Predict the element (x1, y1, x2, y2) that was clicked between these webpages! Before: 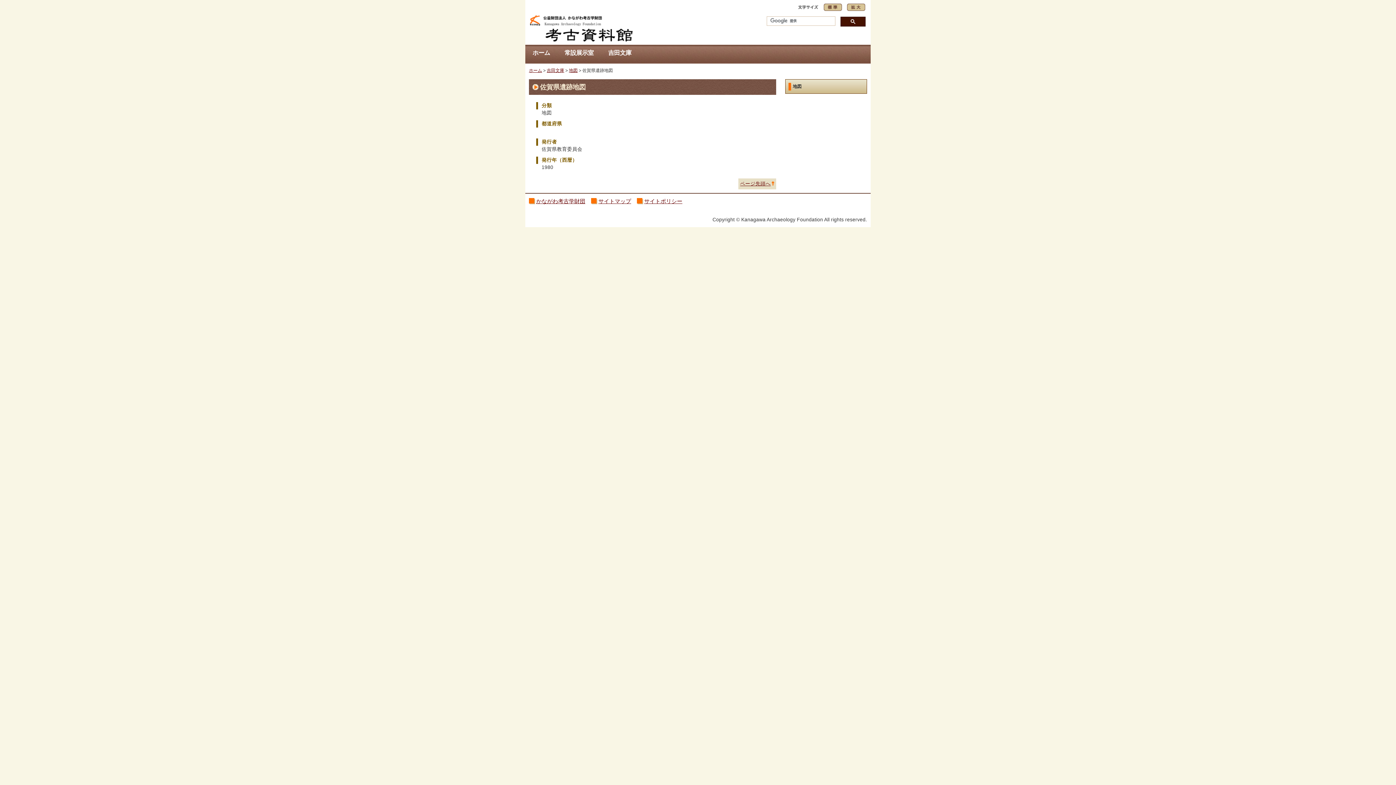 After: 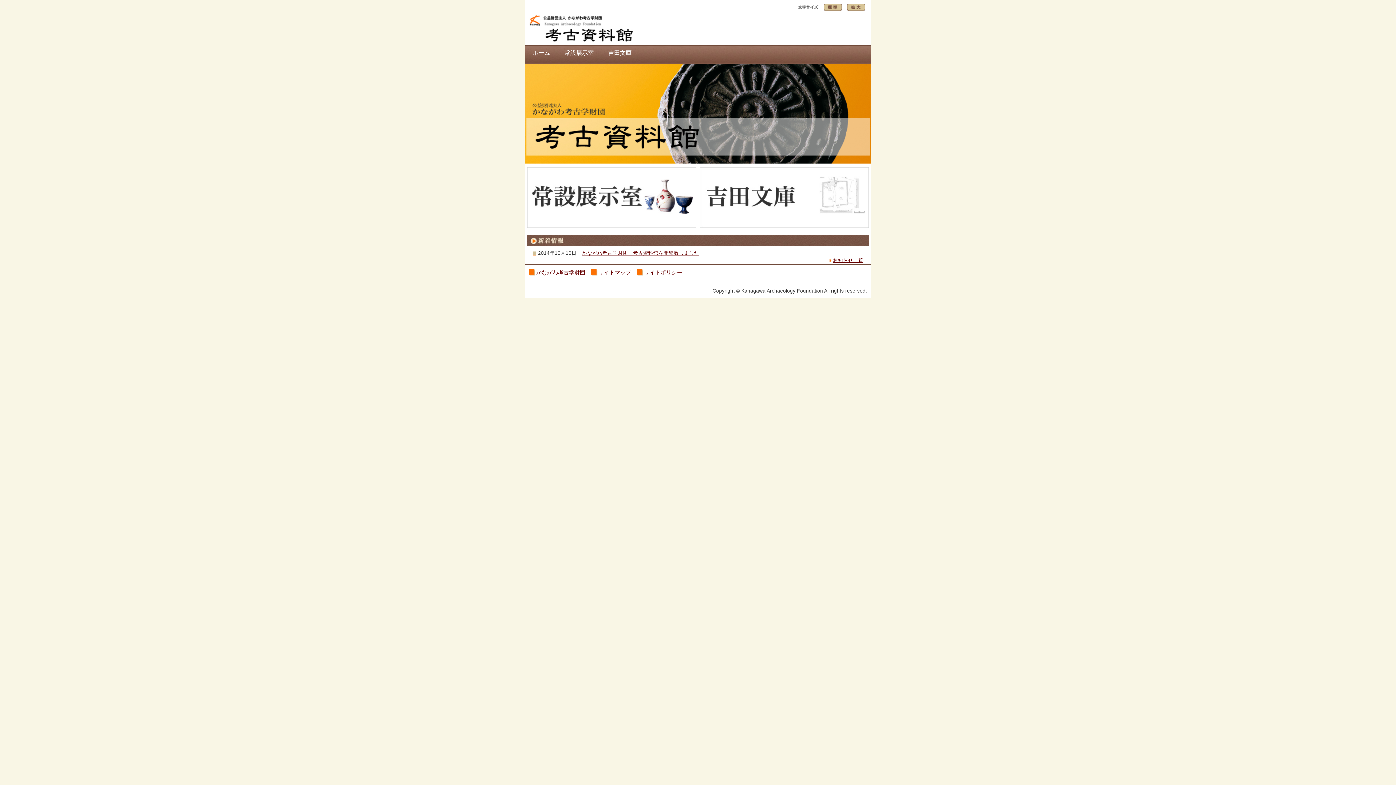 Action: bbox: (529, 37, 632, 42)